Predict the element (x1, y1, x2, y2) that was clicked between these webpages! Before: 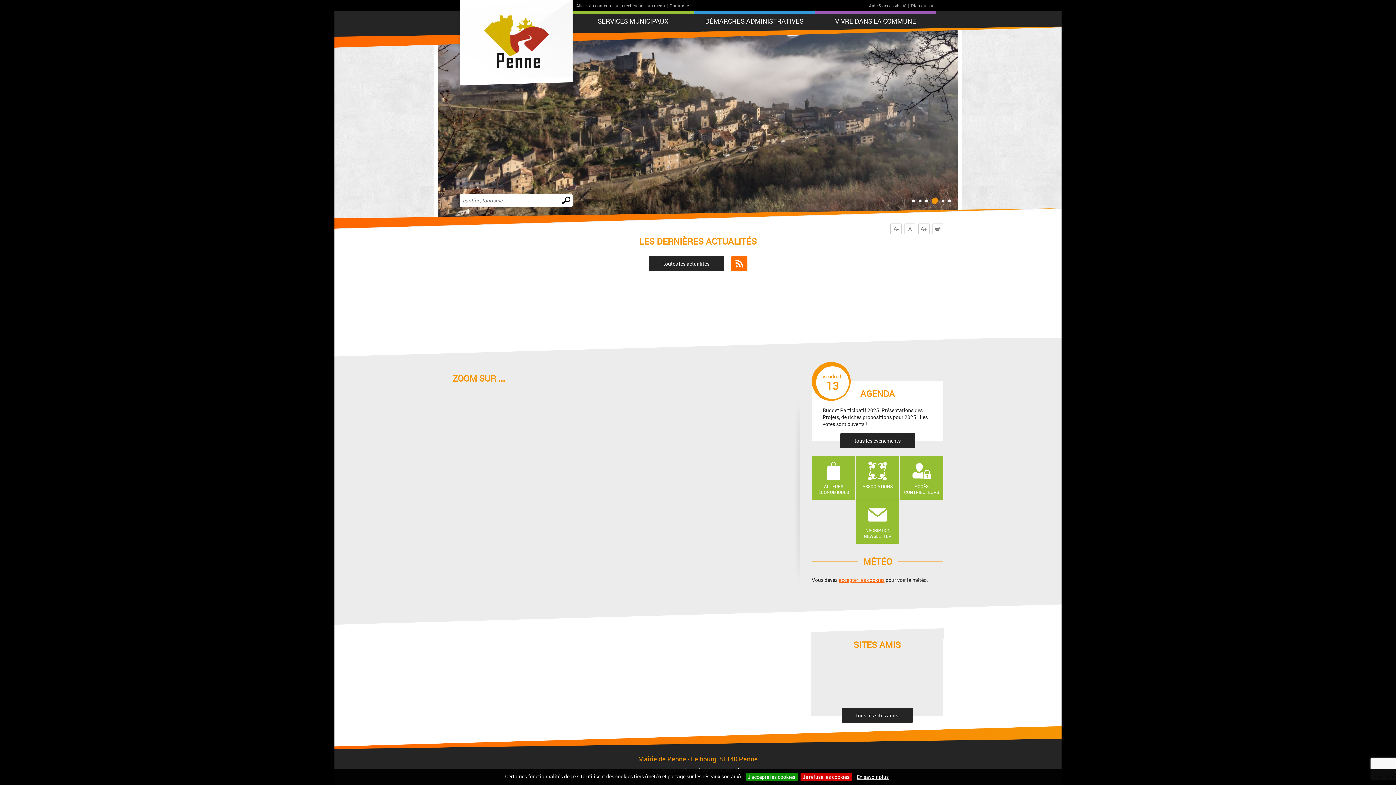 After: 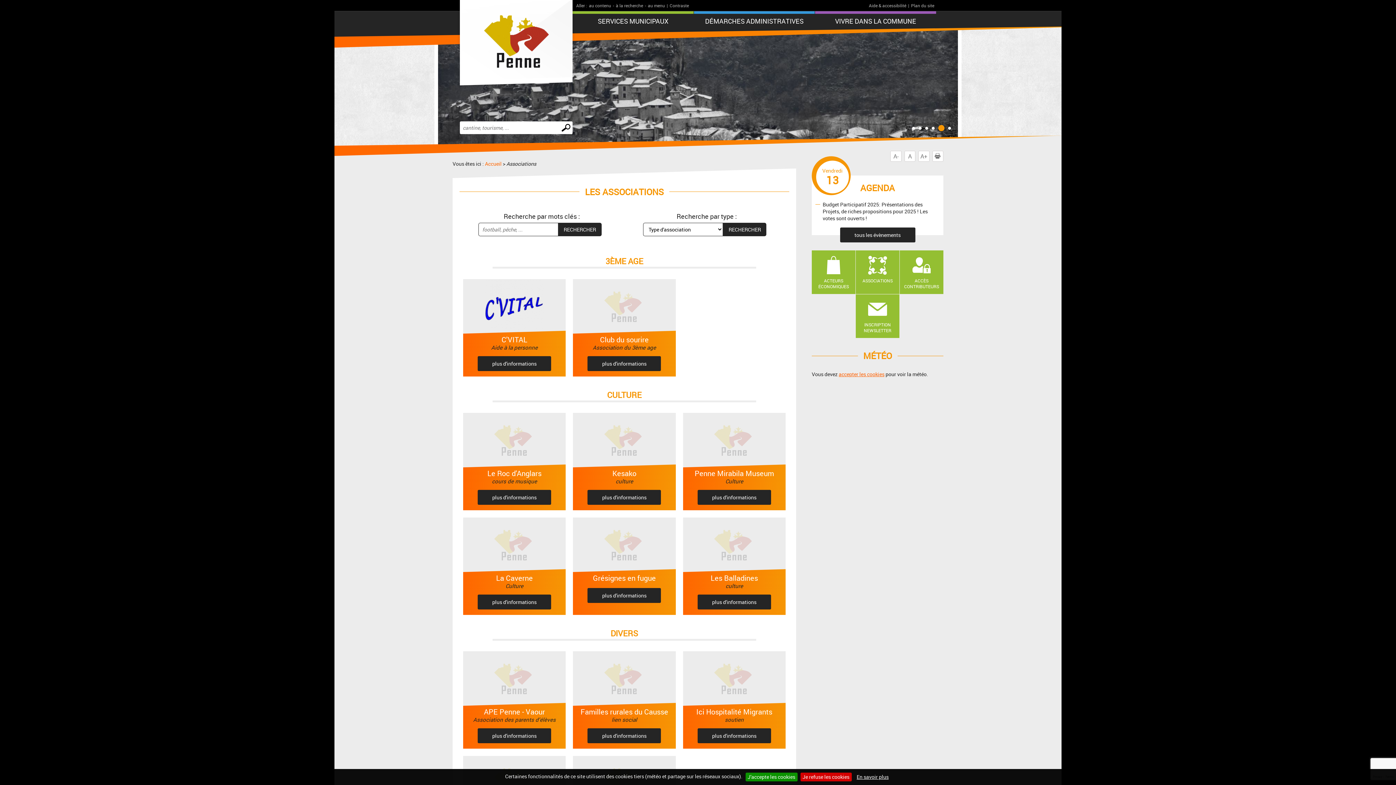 Action: bbox: (856, 456, 899, 500) label: ASSOCIATIONS